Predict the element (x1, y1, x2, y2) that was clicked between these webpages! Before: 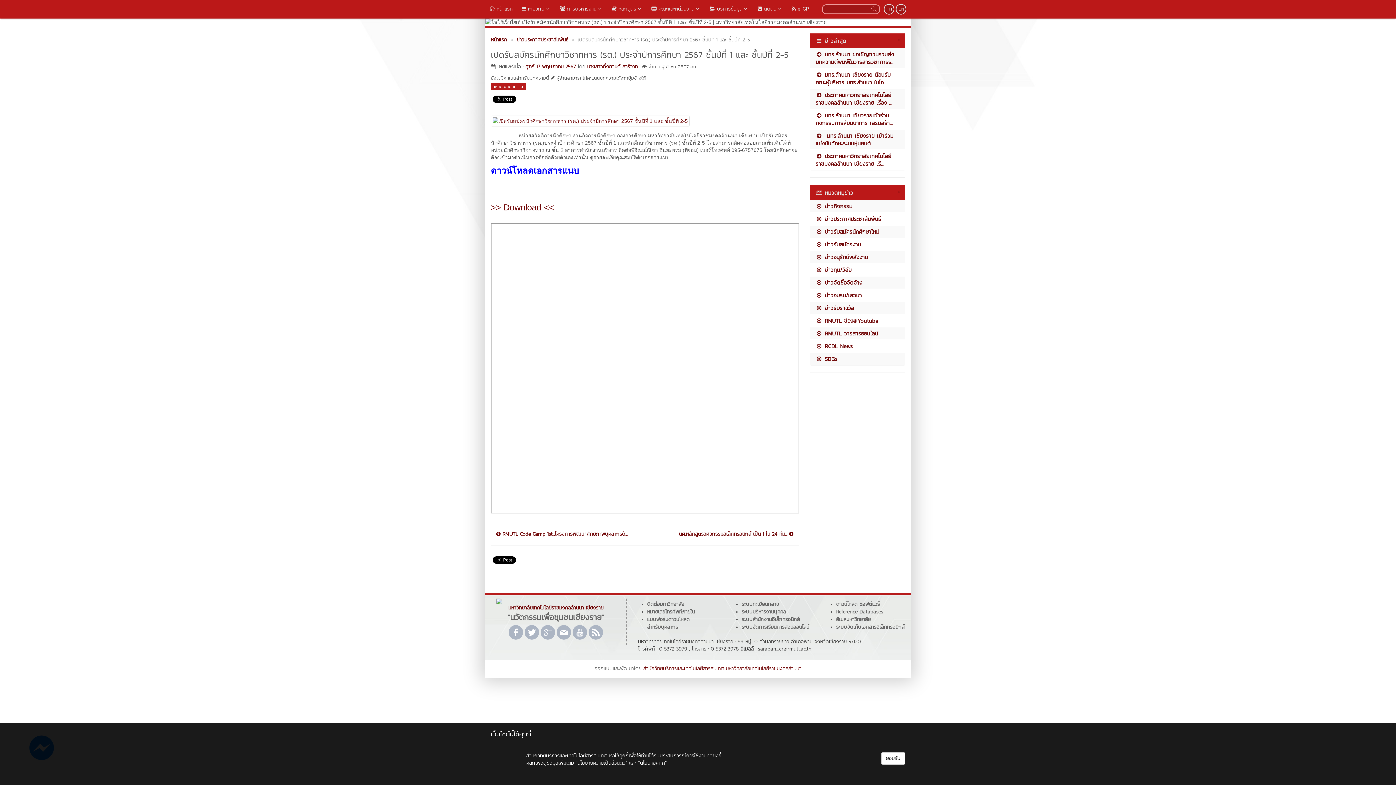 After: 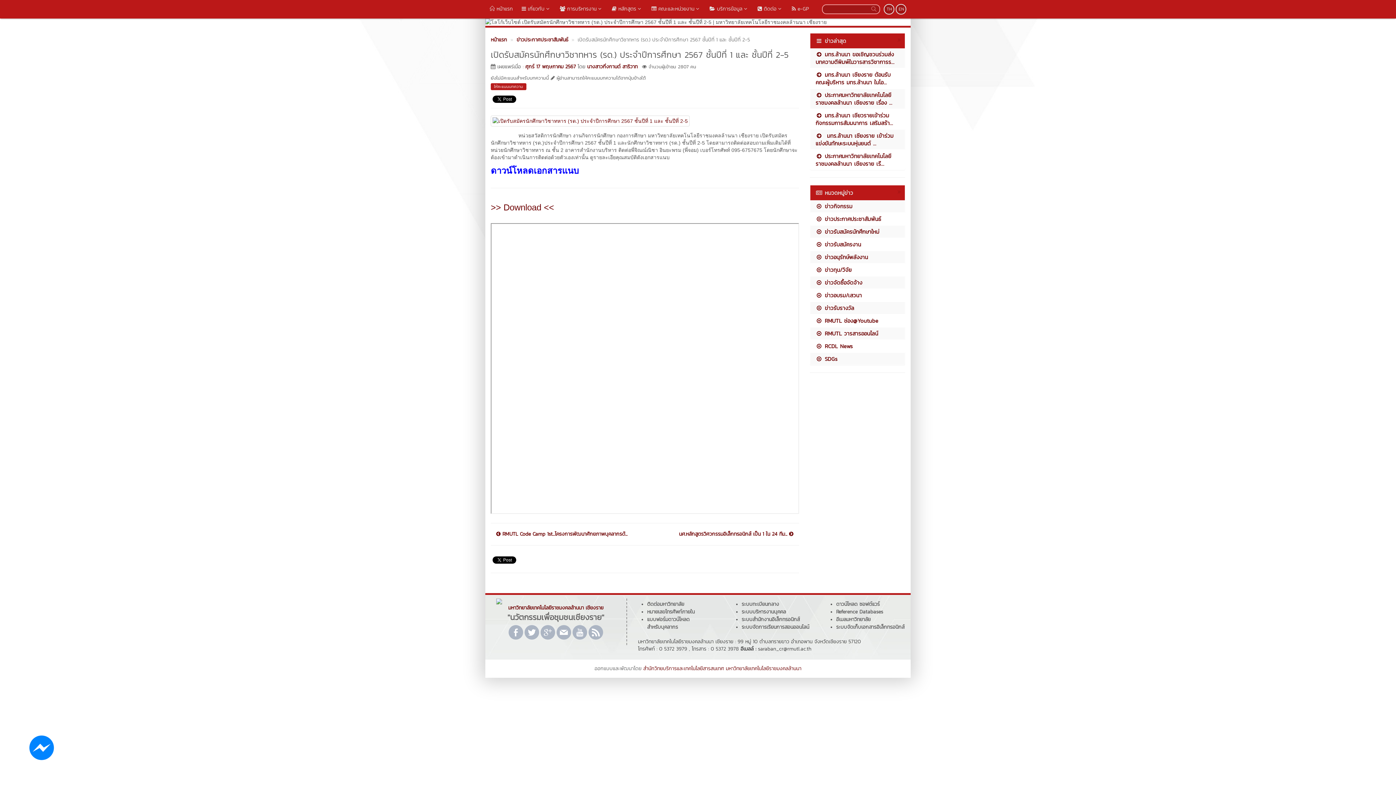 Action: label: ยอมรับ bbox: (881, 752, 905, 765)